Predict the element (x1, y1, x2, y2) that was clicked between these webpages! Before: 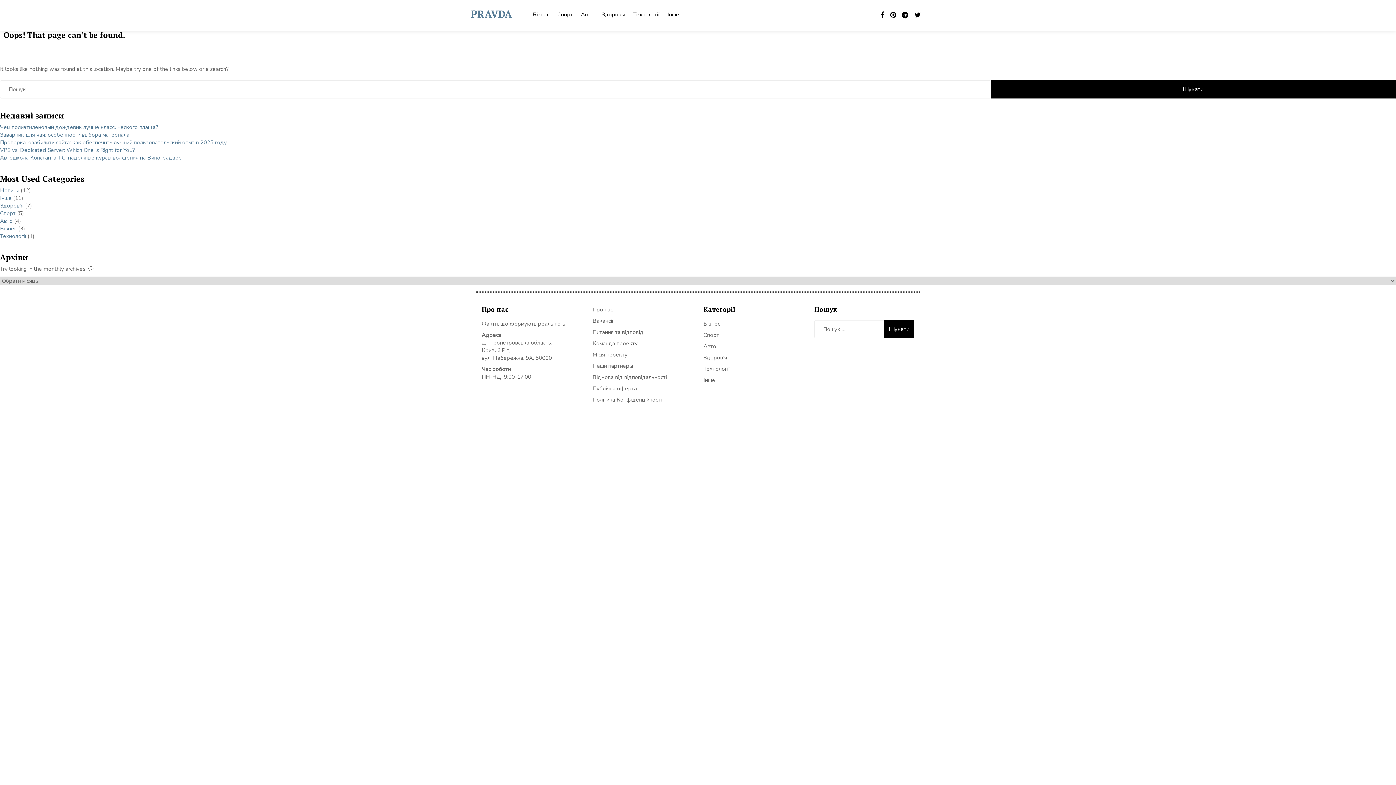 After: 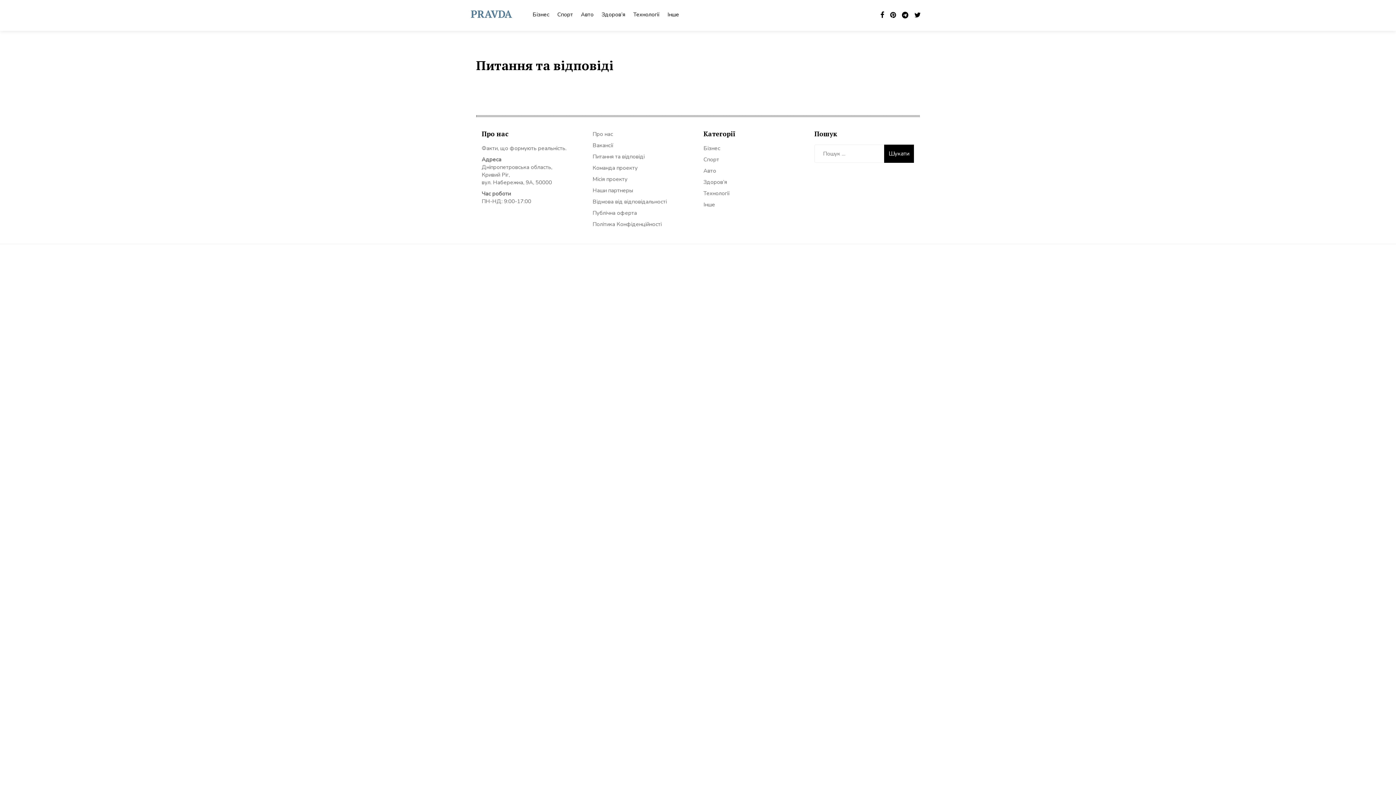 Action: bbox: (592, 328, 644, 335) label: Питання та відповіді